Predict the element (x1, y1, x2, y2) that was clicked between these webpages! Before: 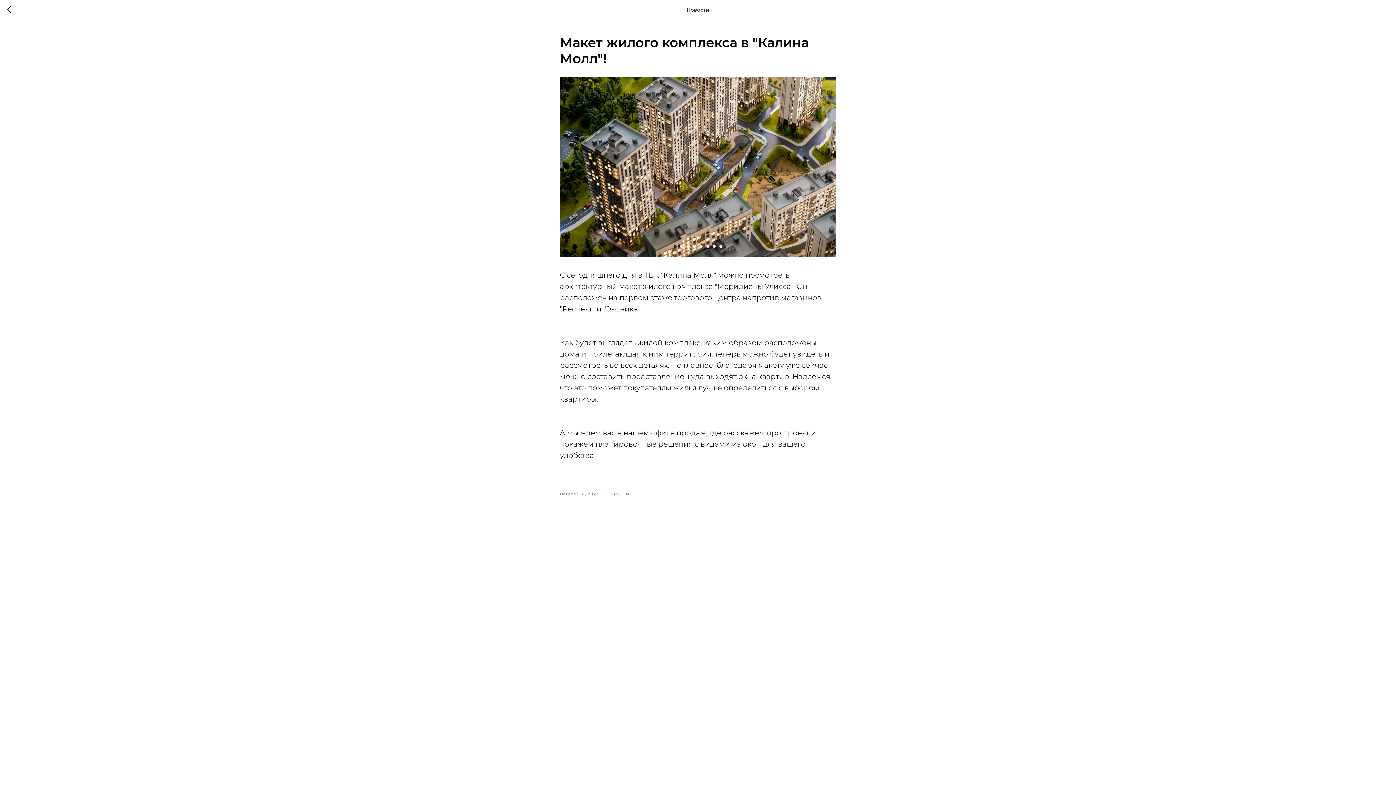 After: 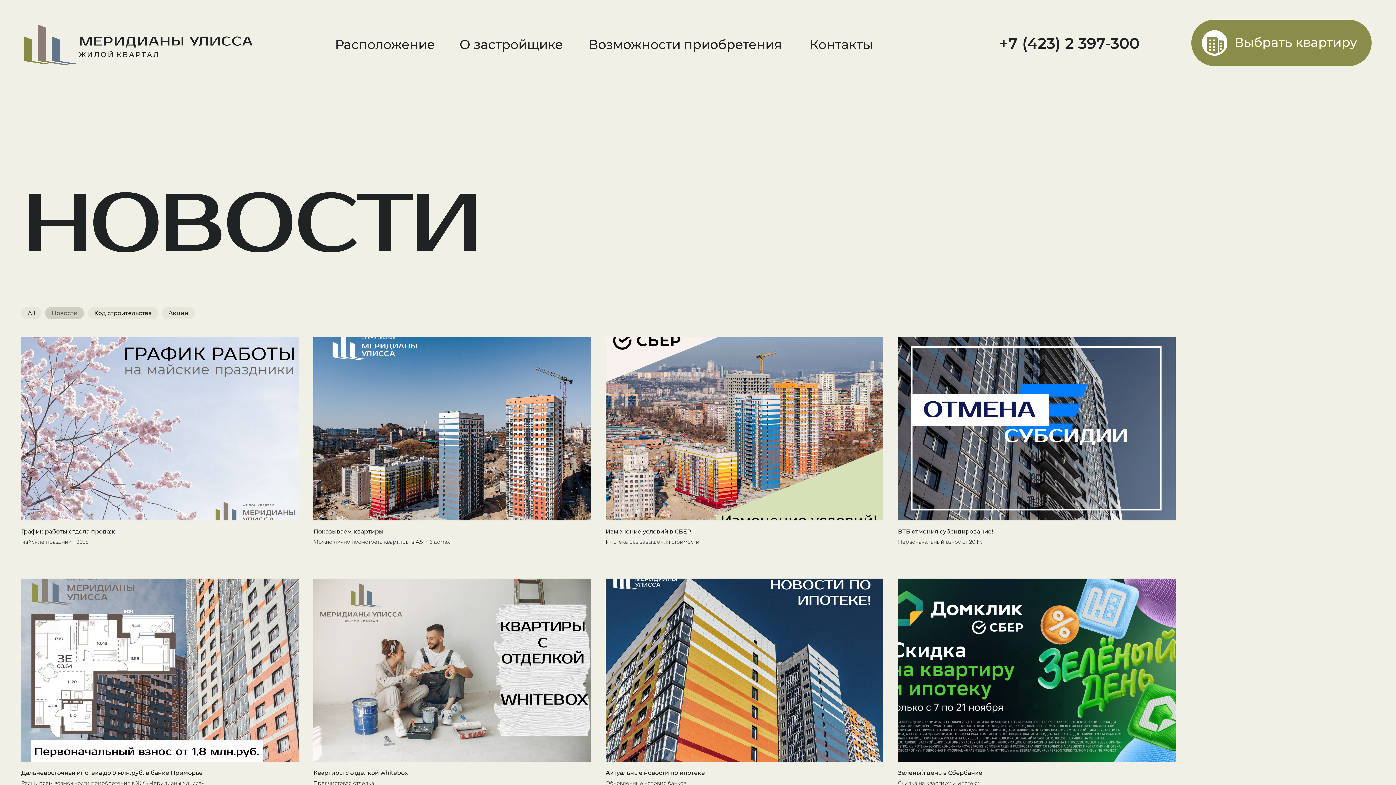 Action: label: НОВОСТИ bbox: (604, 490, 630, 497)